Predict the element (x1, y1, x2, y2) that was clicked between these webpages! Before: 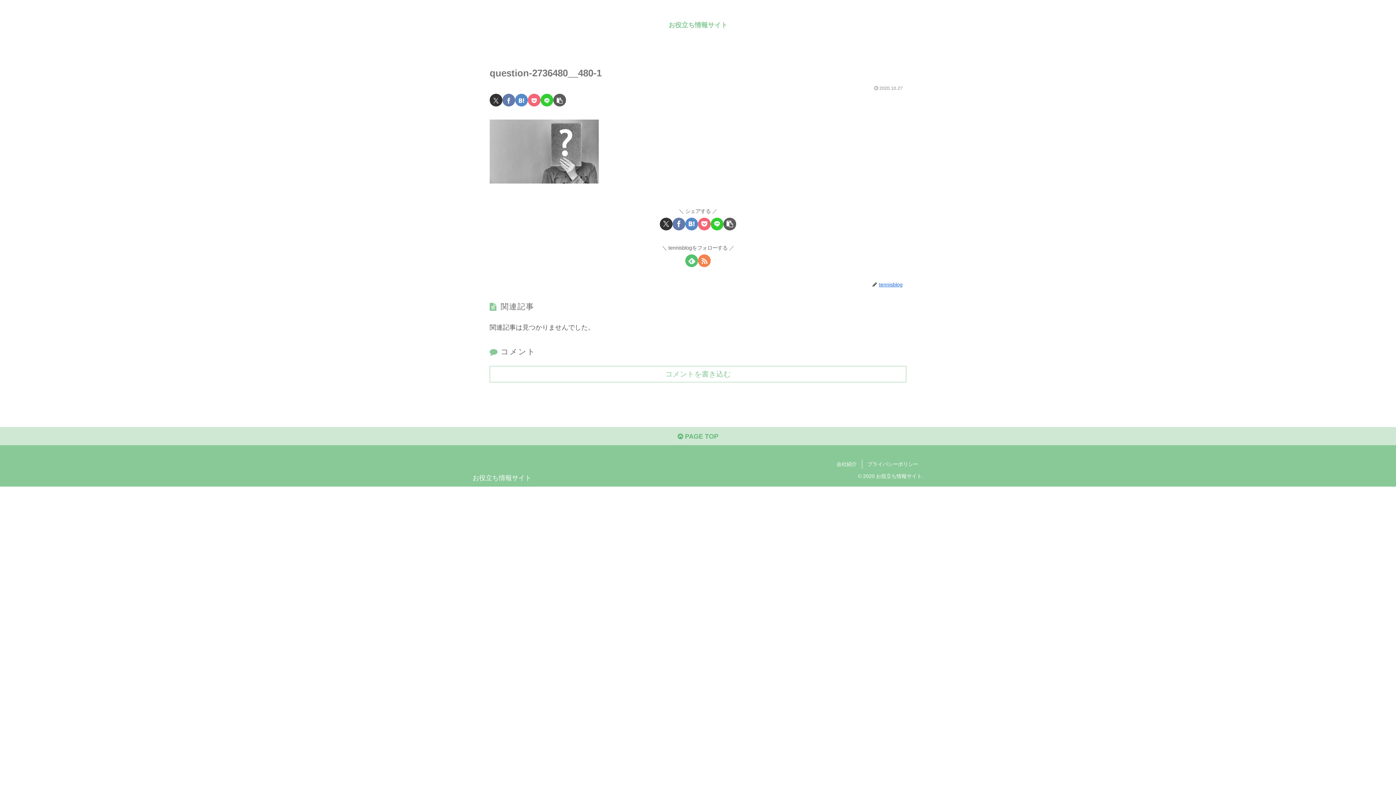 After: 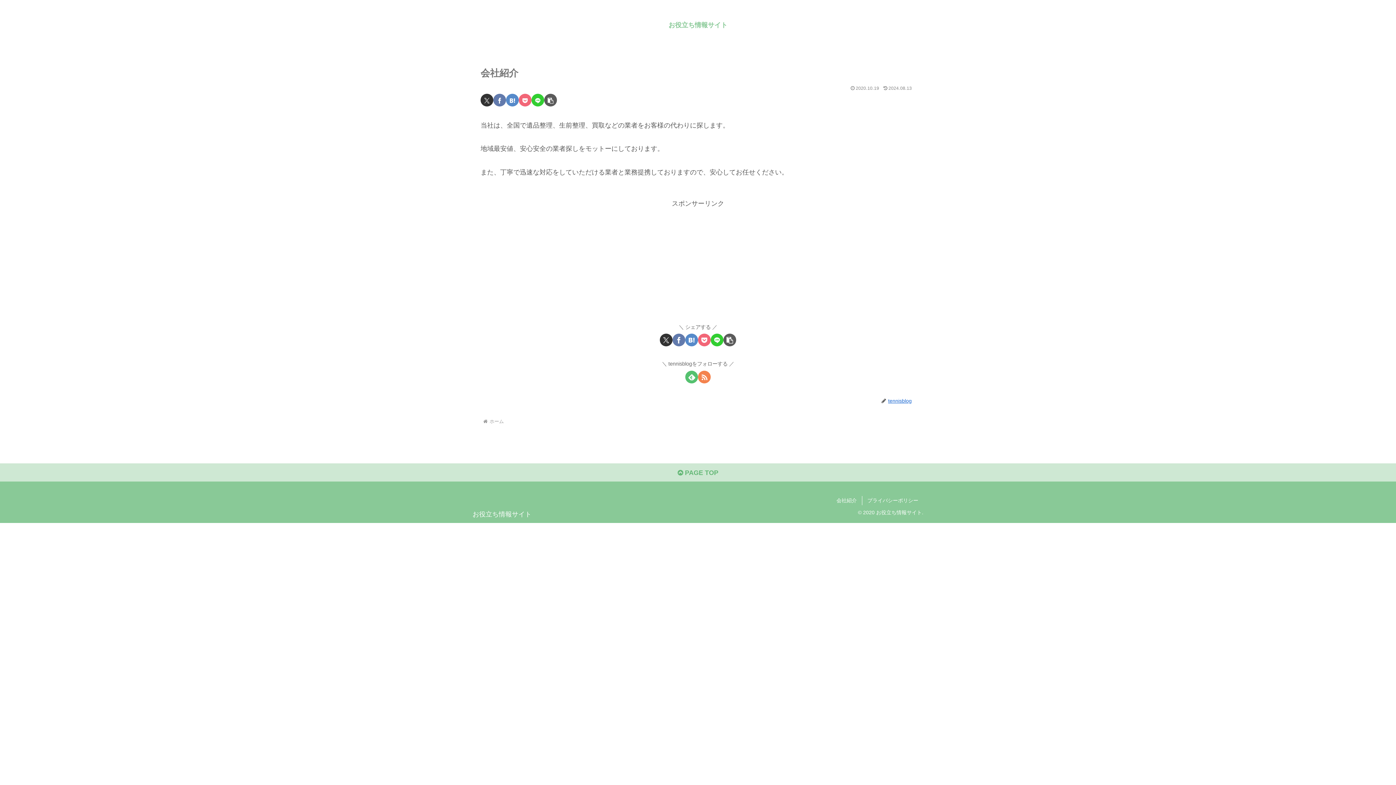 Action: label: 会社紹介 bbox: (831, 459, 862, 469)